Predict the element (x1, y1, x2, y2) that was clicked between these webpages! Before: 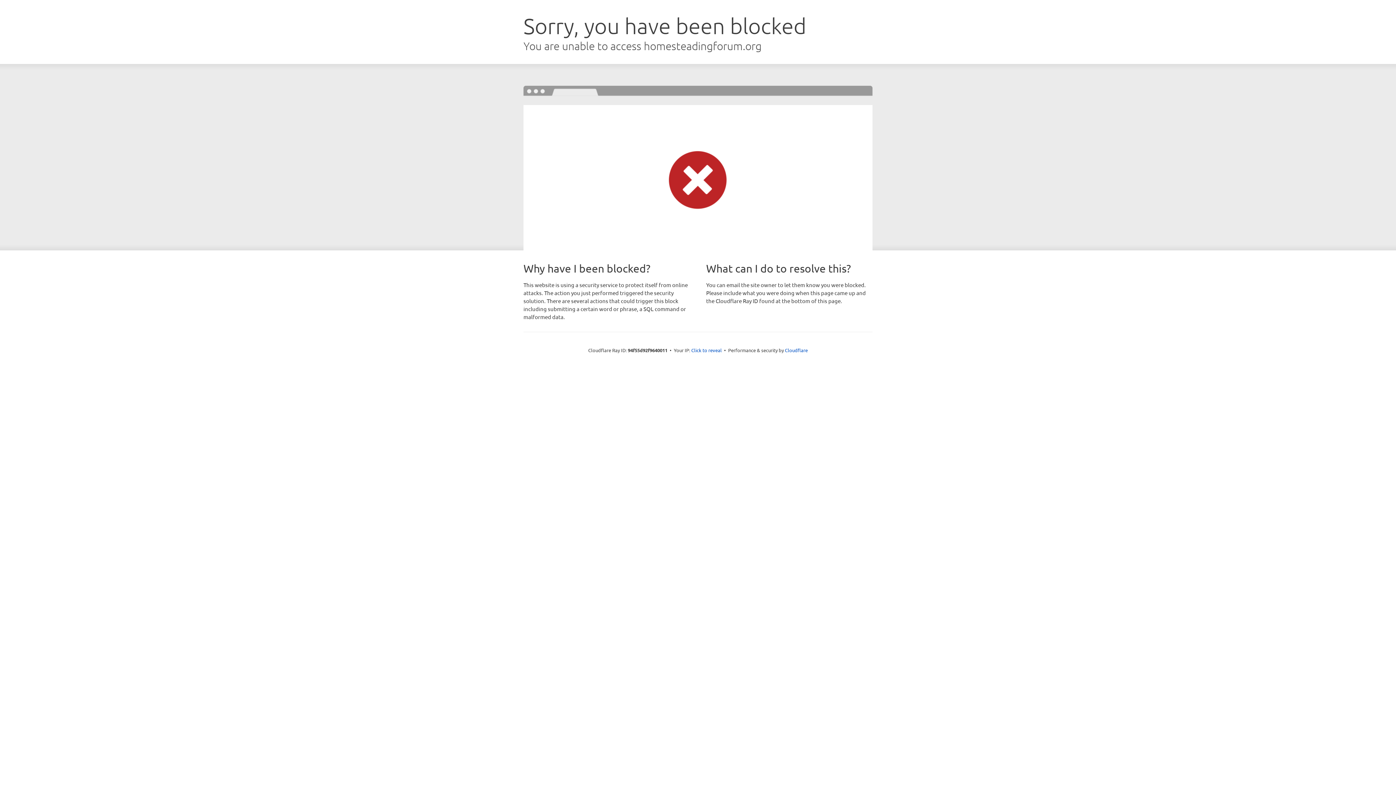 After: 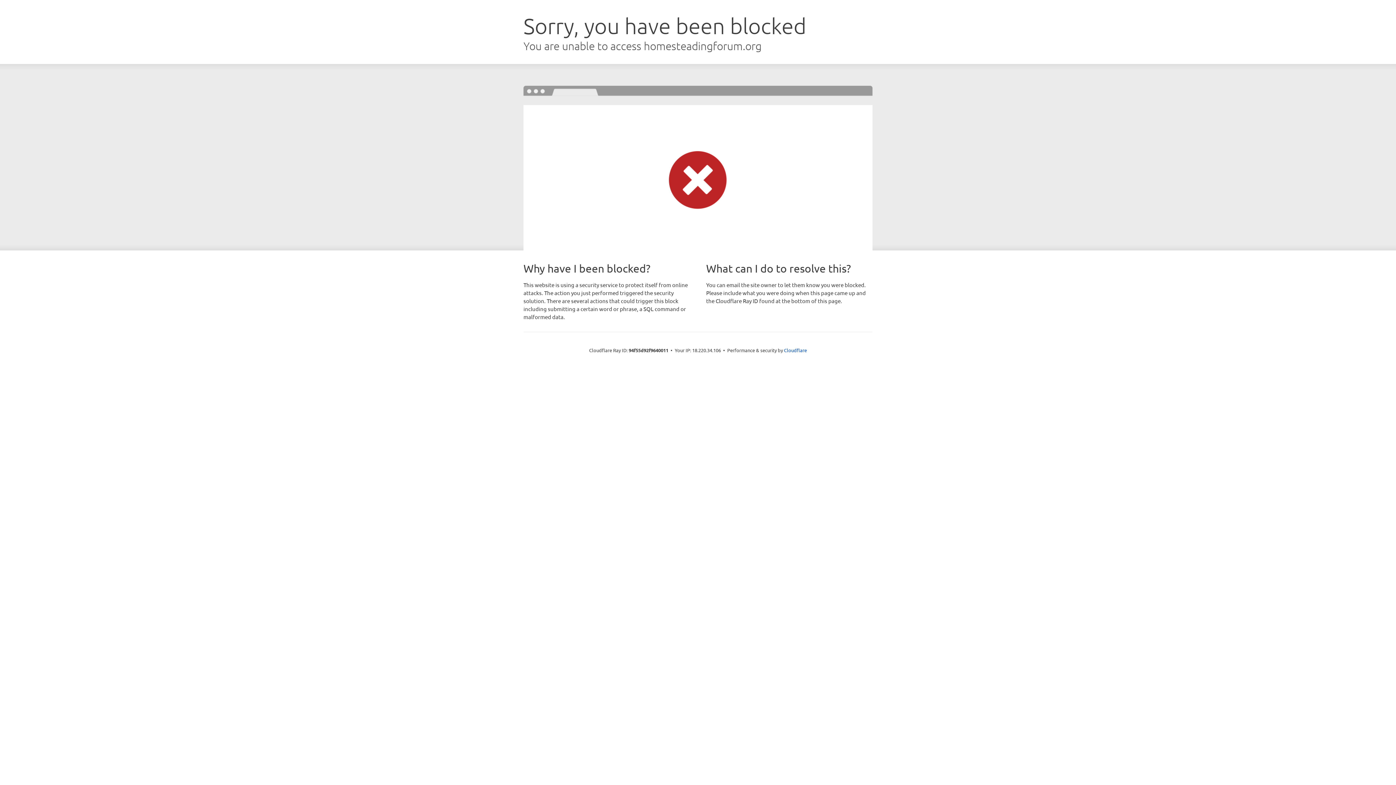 Action: bbox: (691, 346, 722, 353) label: Click to reveal